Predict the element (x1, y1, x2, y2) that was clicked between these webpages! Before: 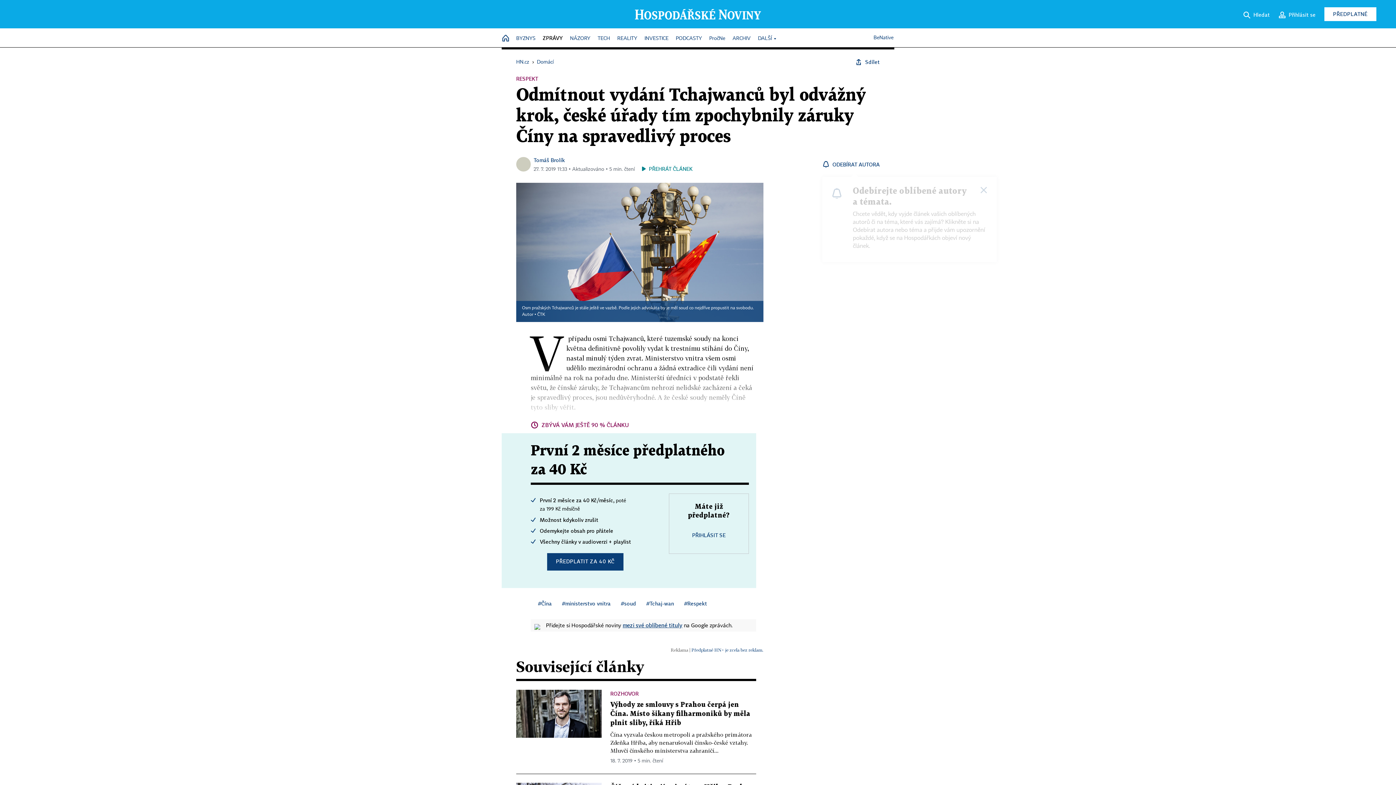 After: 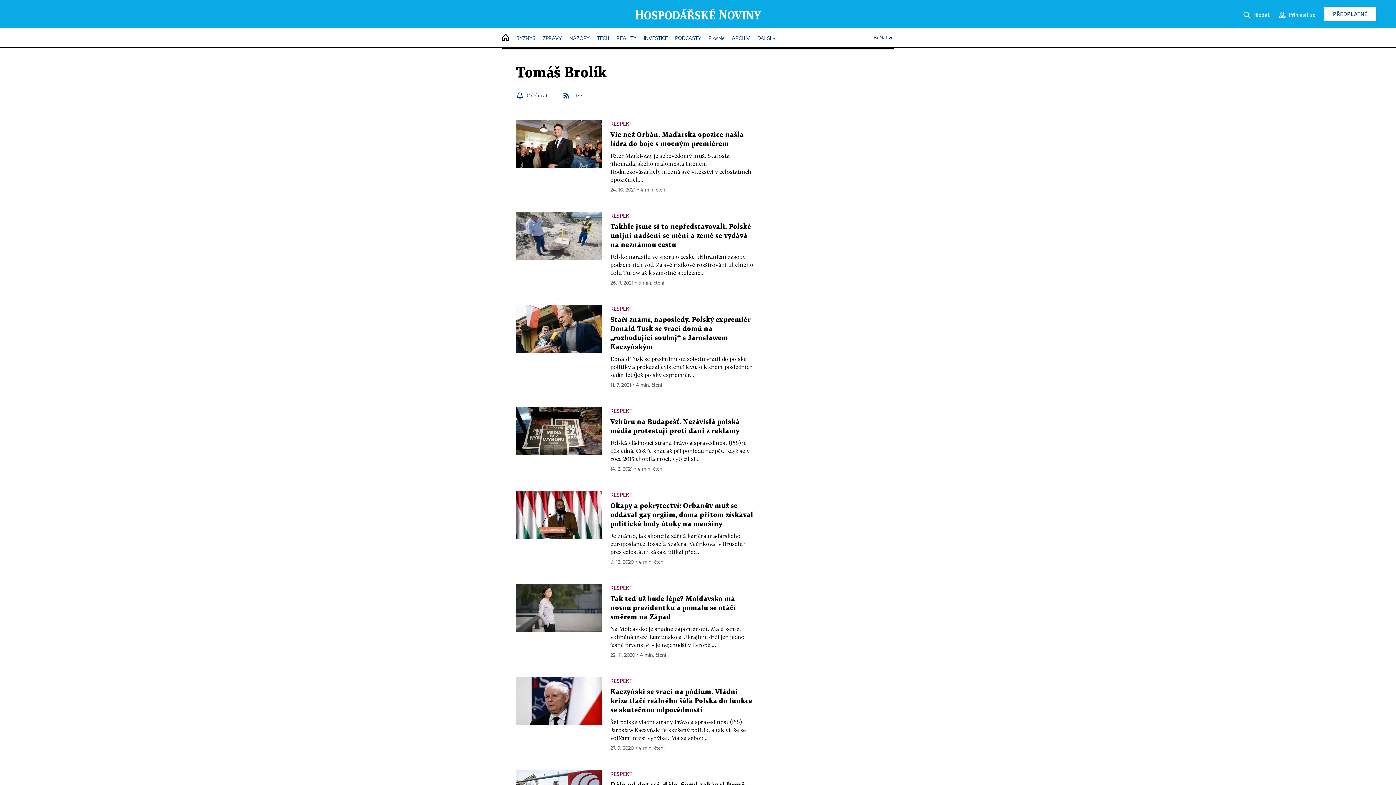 Action: bbox: (516, 159, 530, 166)